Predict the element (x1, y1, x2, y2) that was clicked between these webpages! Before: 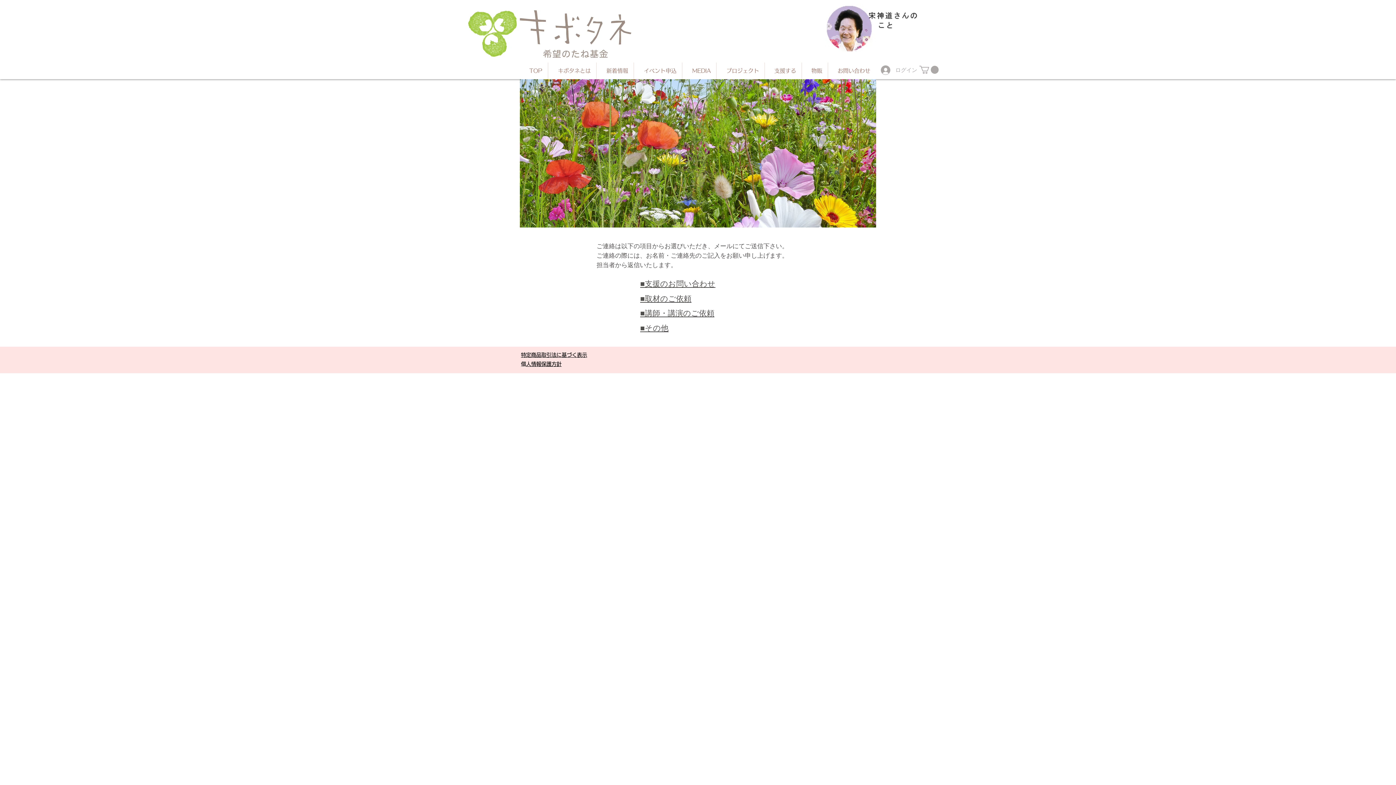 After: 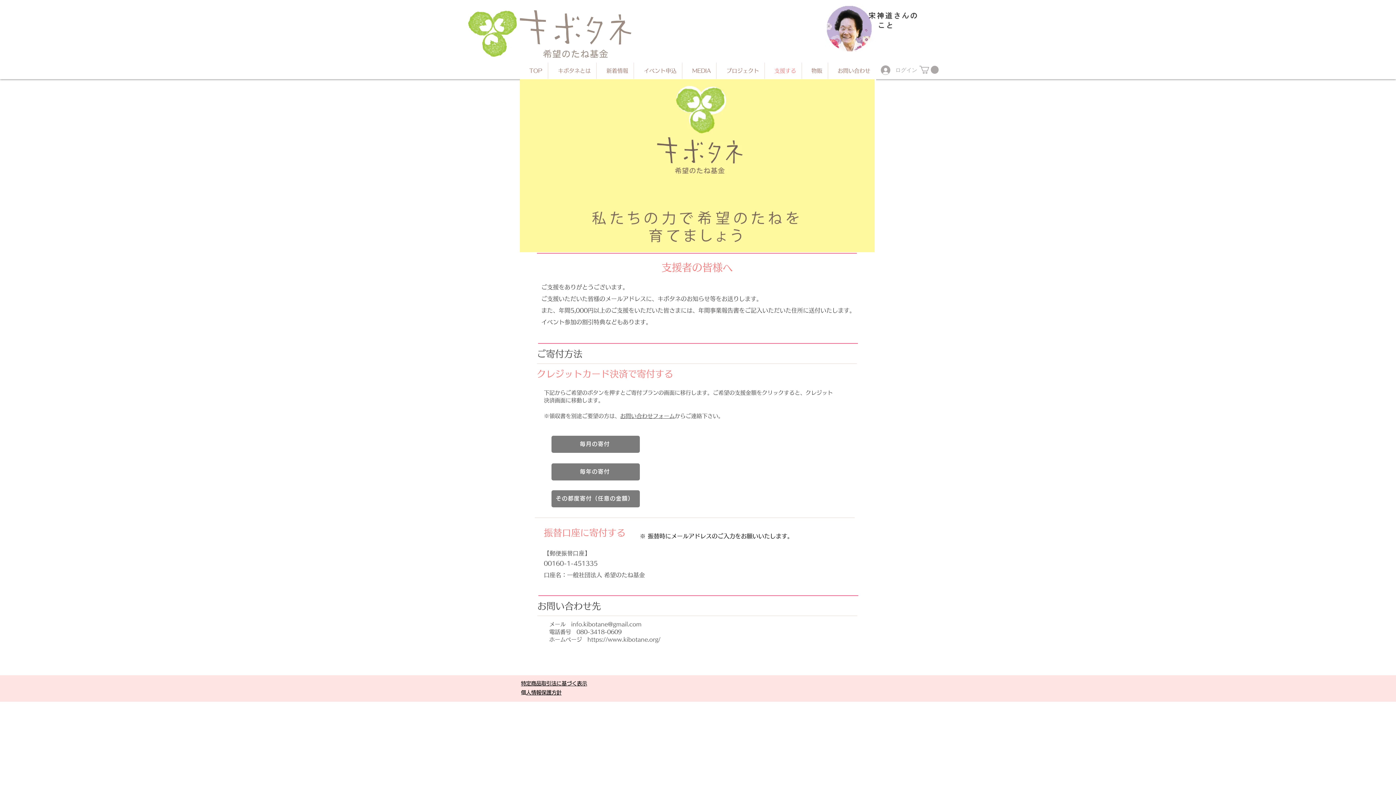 Action: label: 支援する bbox: (765, 62, 801, 78)